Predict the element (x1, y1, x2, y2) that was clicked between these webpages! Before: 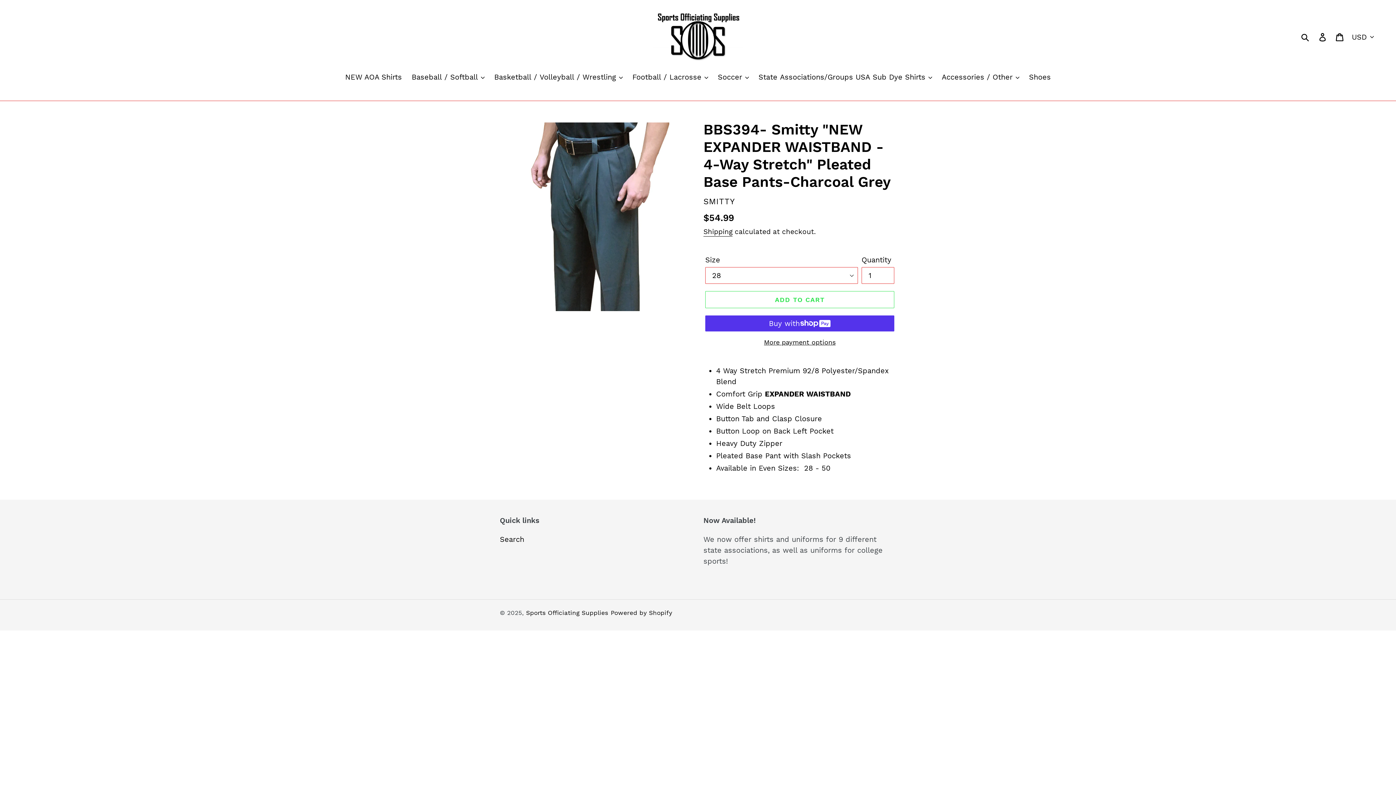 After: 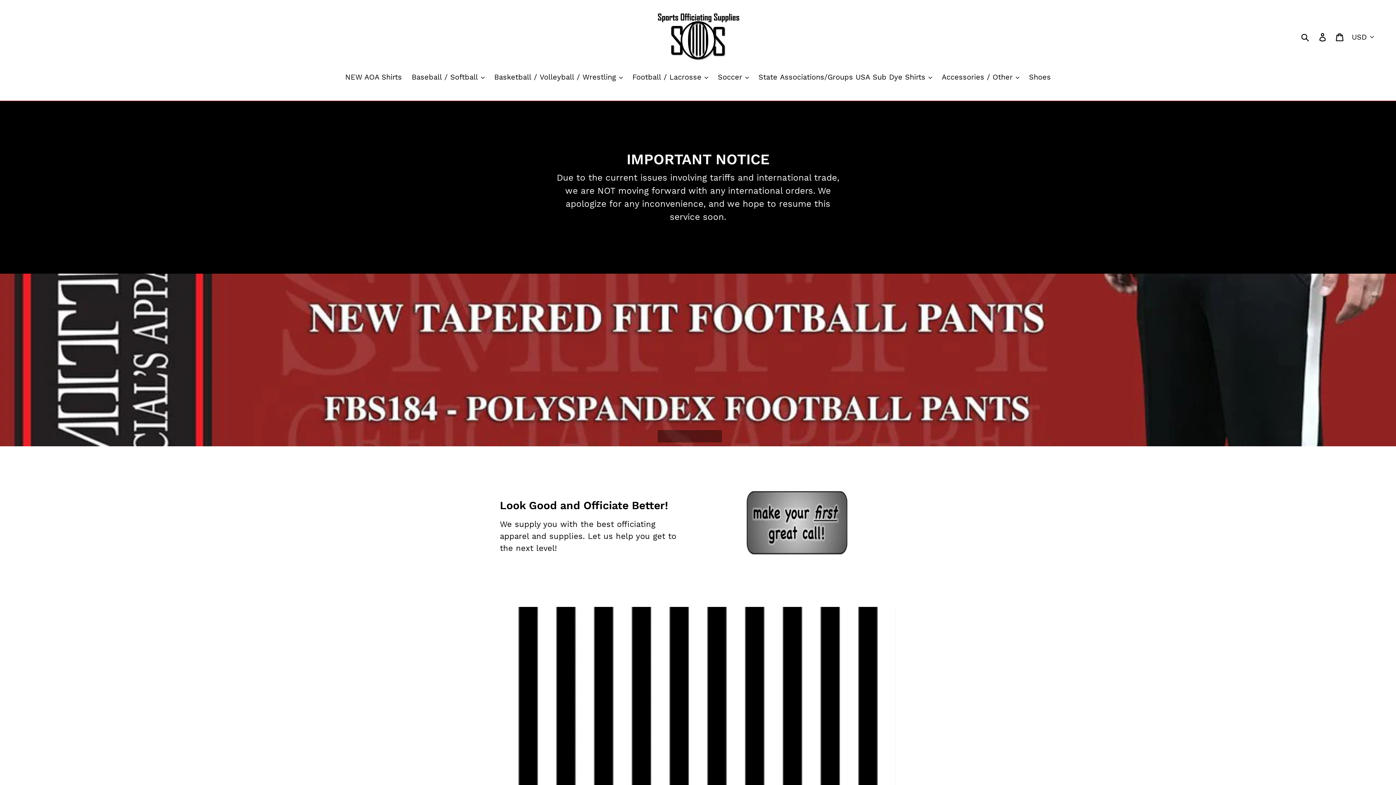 Action: bbox: (472, 10, 924, 62)